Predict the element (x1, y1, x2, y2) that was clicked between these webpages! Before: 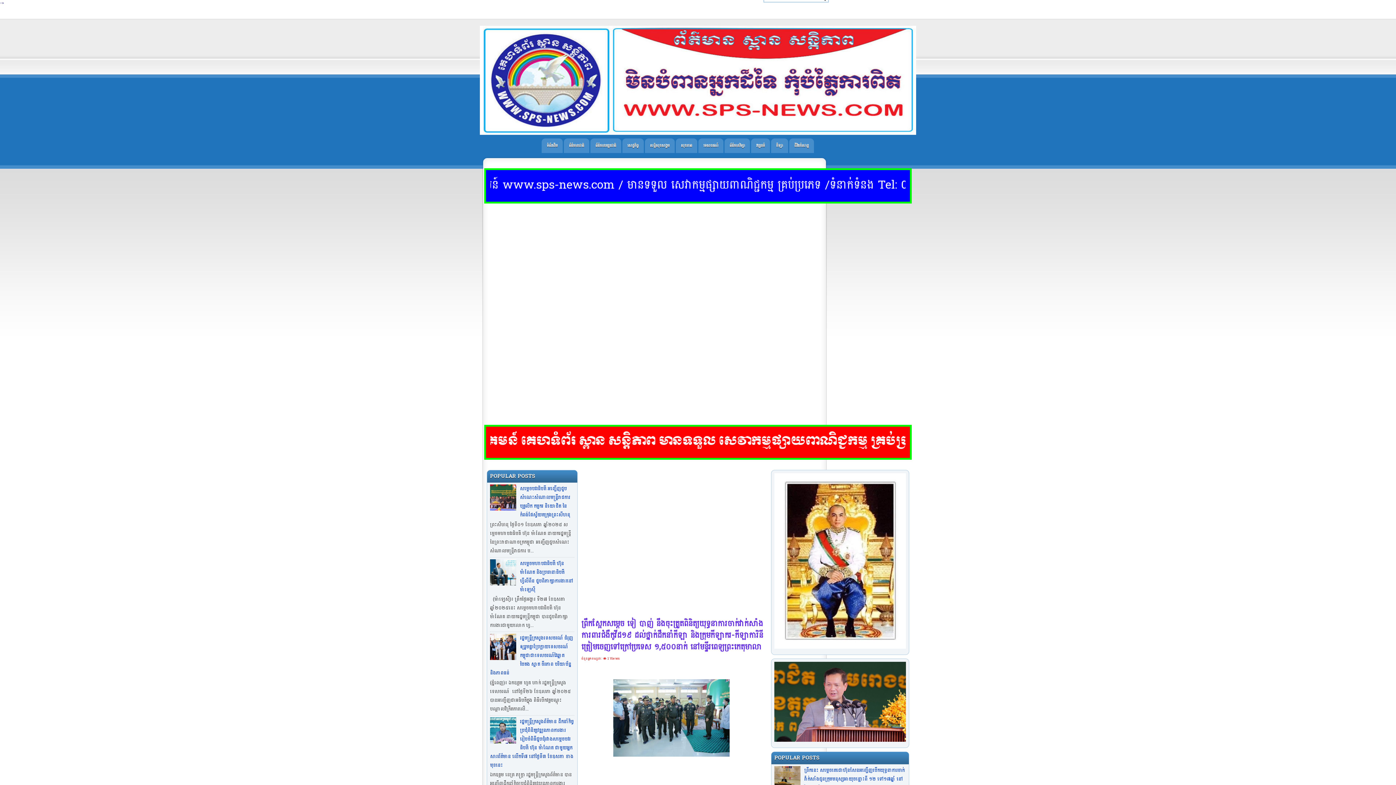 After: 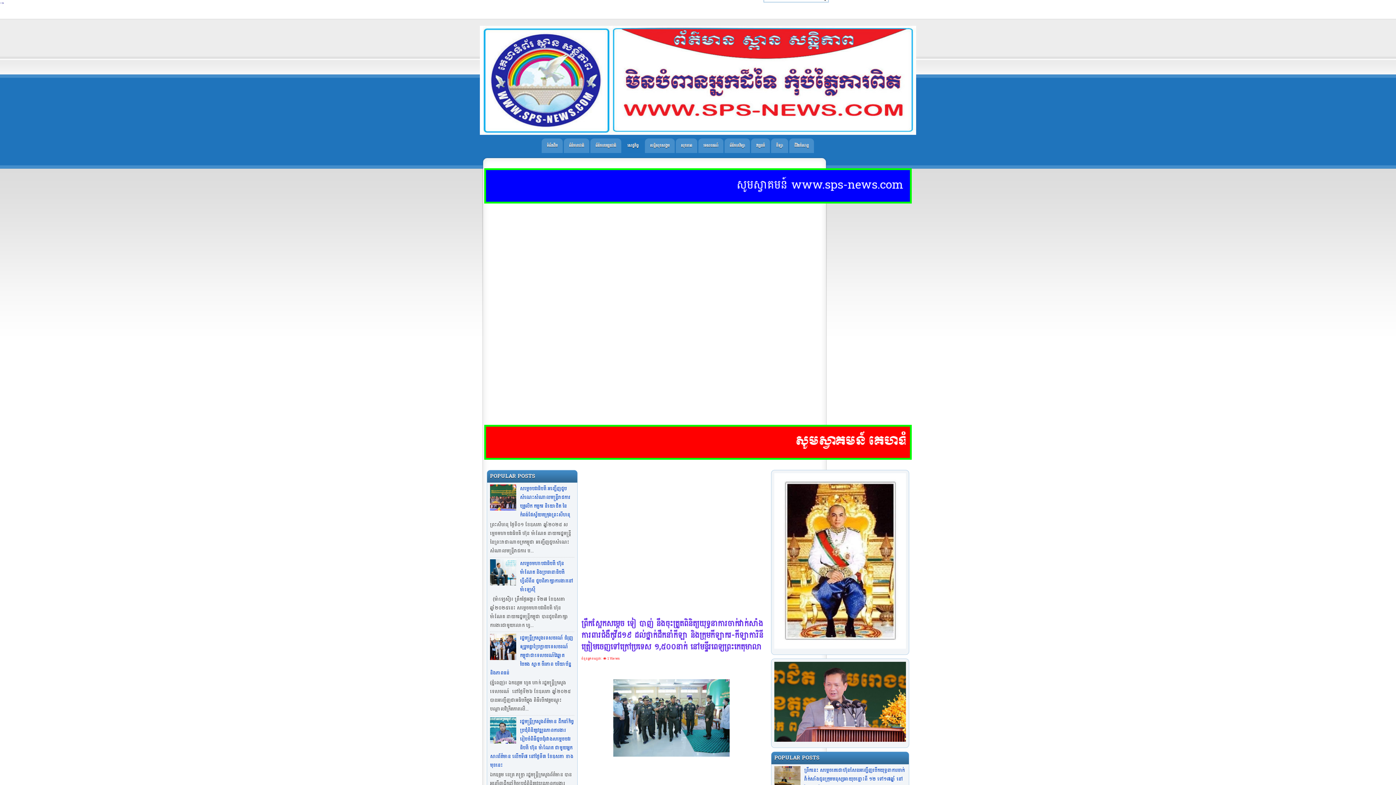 Action: label: សេដ្ឋកិច្ច bbox: (622, 138, 644, 153)